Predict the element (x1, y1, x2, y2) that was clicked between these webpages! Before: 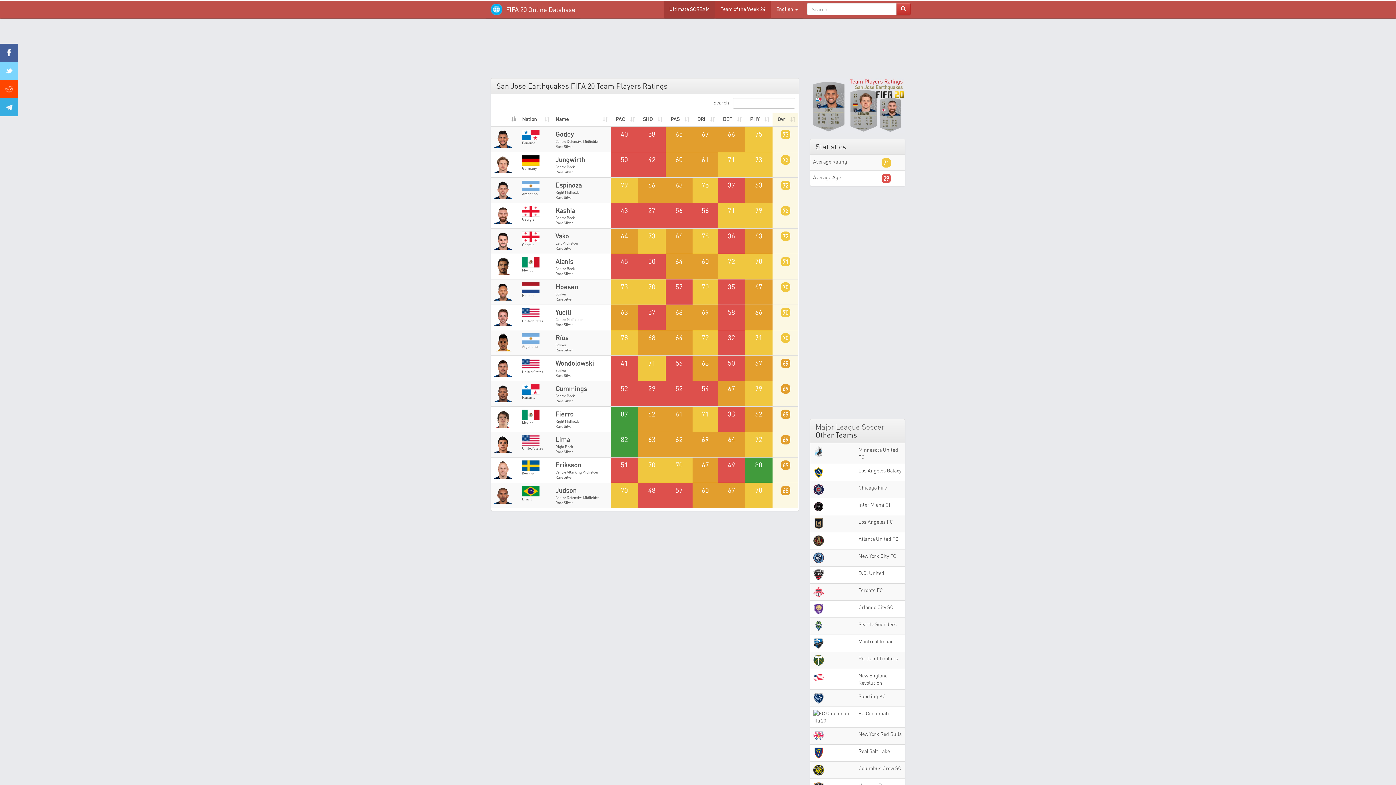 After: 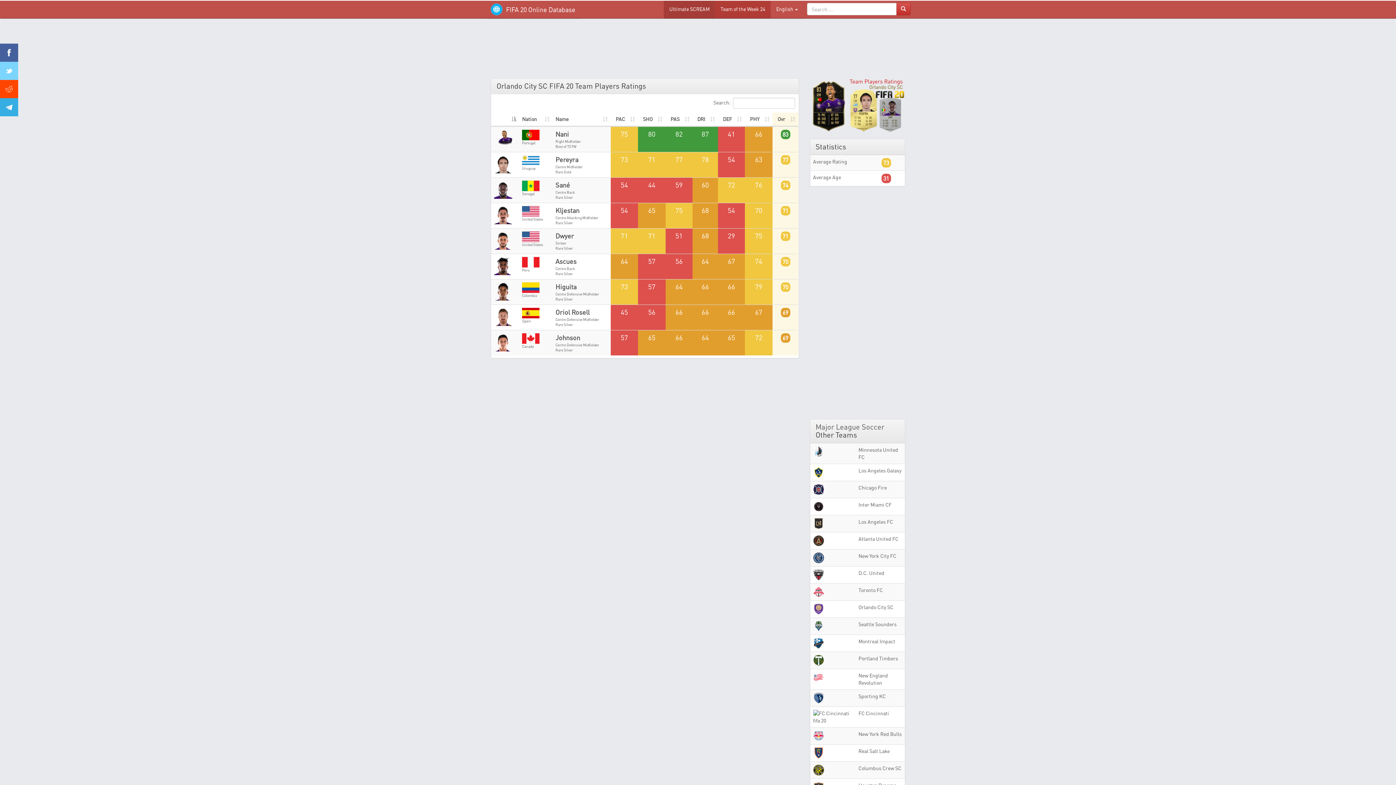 Action: label: Orlando City SC bbox: (858, 604, 893, 610)